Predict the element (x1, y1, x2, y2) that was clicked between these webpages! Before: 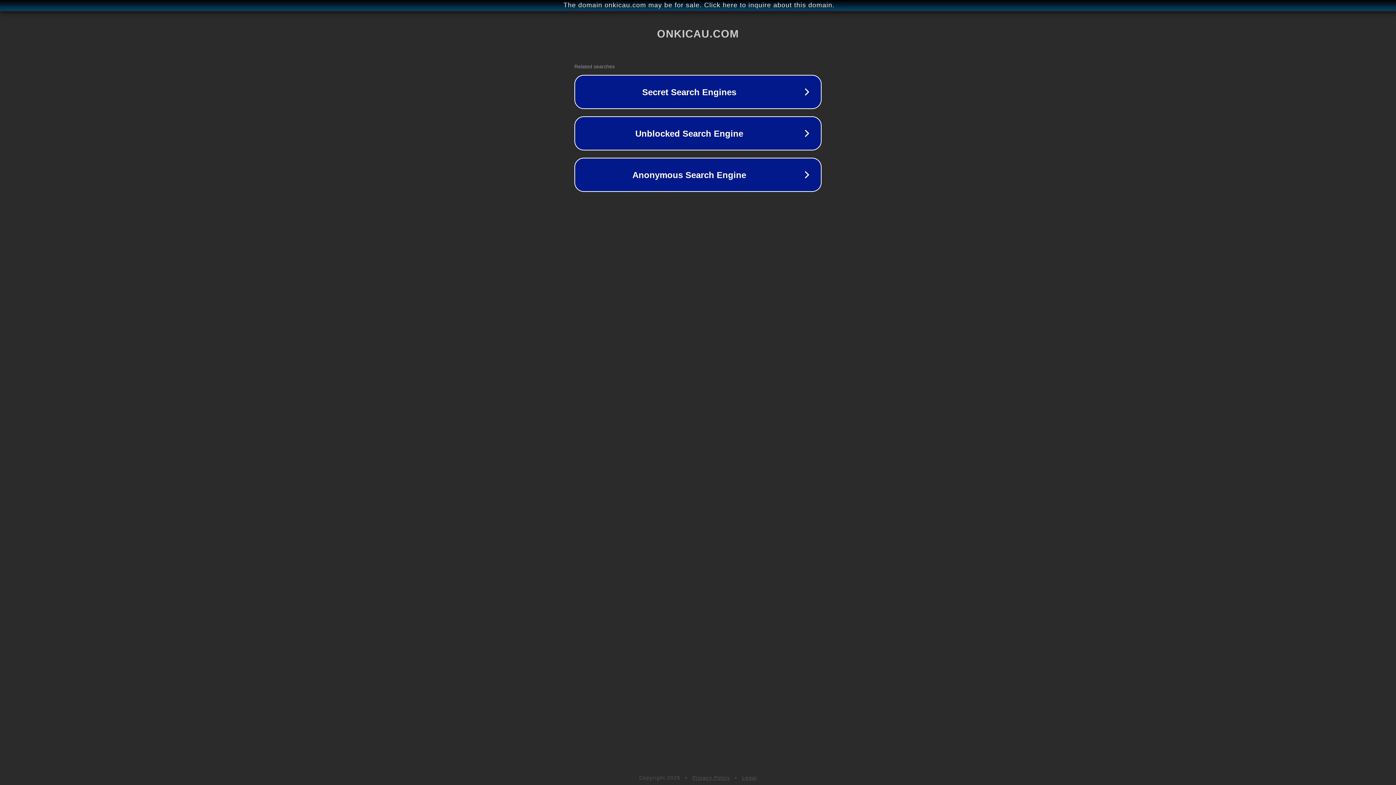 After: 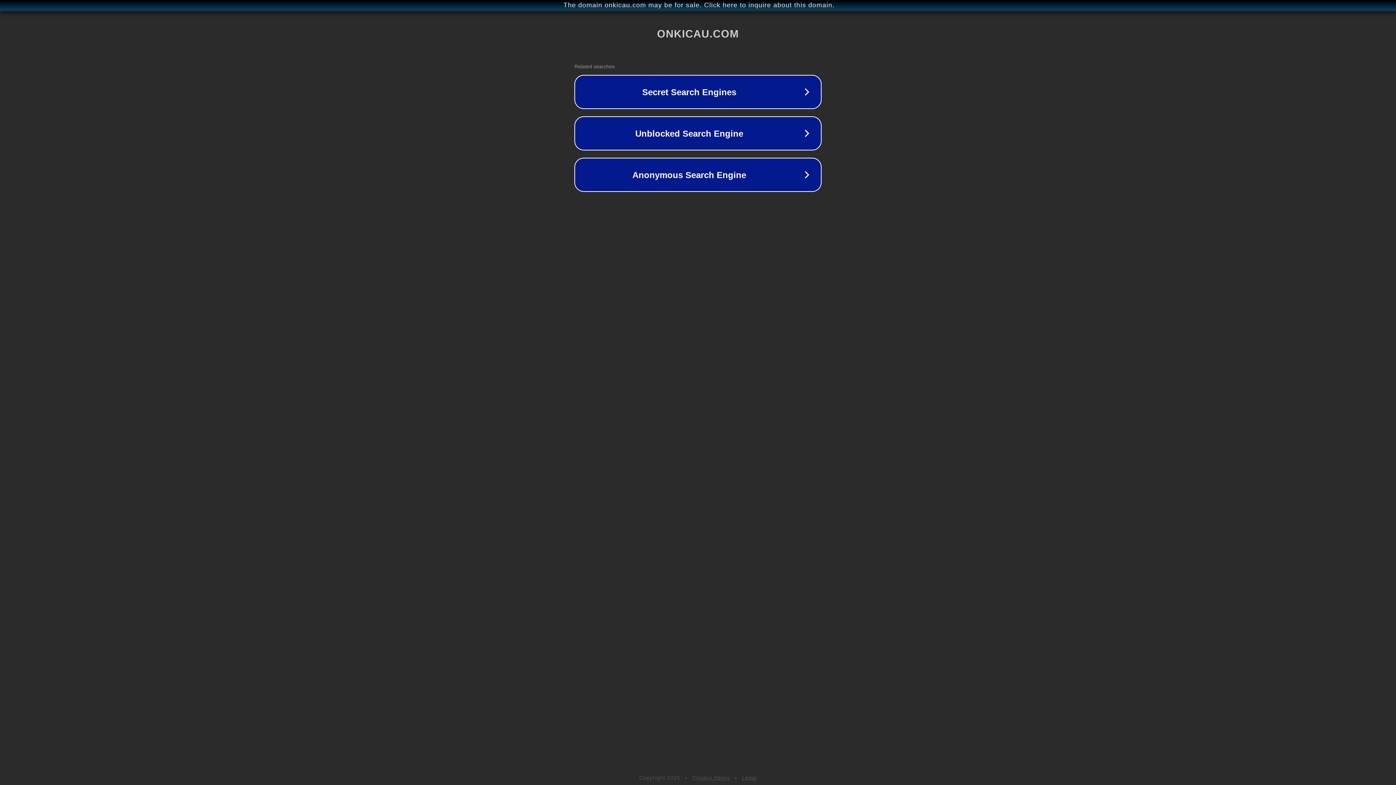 Action: bbox: (742, 775, 757, 781) label: Legal